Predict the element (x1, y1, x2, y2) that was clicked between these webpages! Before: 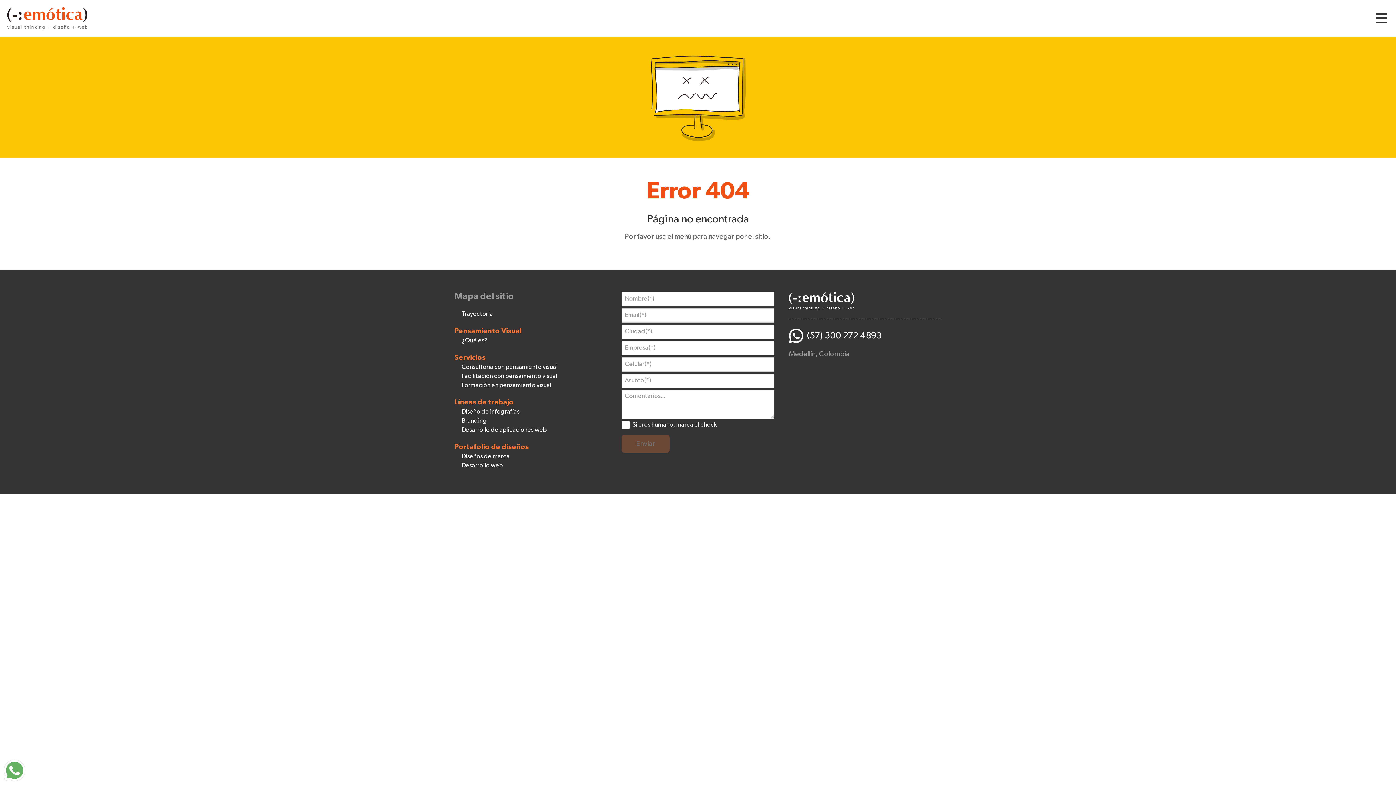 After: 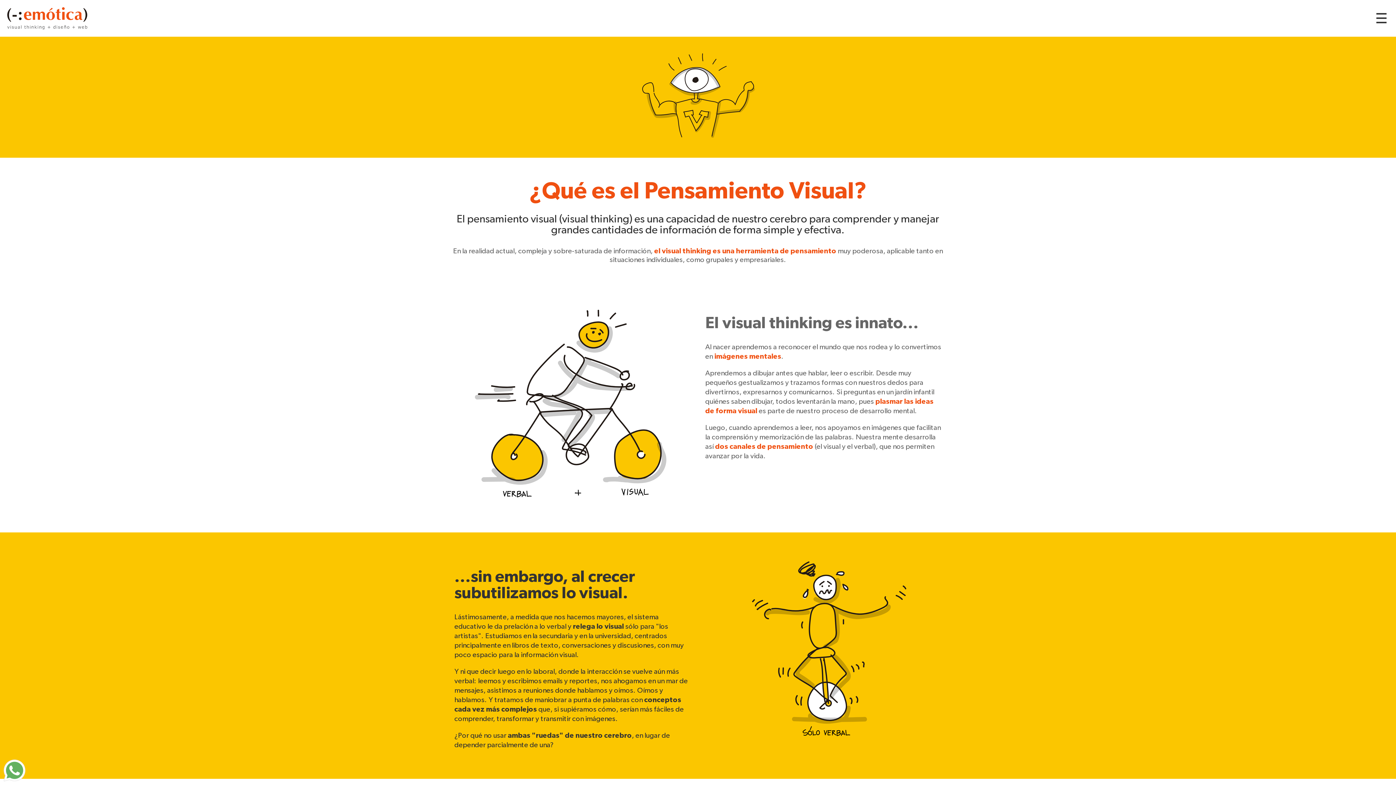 Action: bbox: (454, 337, 487, 344) label: ¿Qué es?